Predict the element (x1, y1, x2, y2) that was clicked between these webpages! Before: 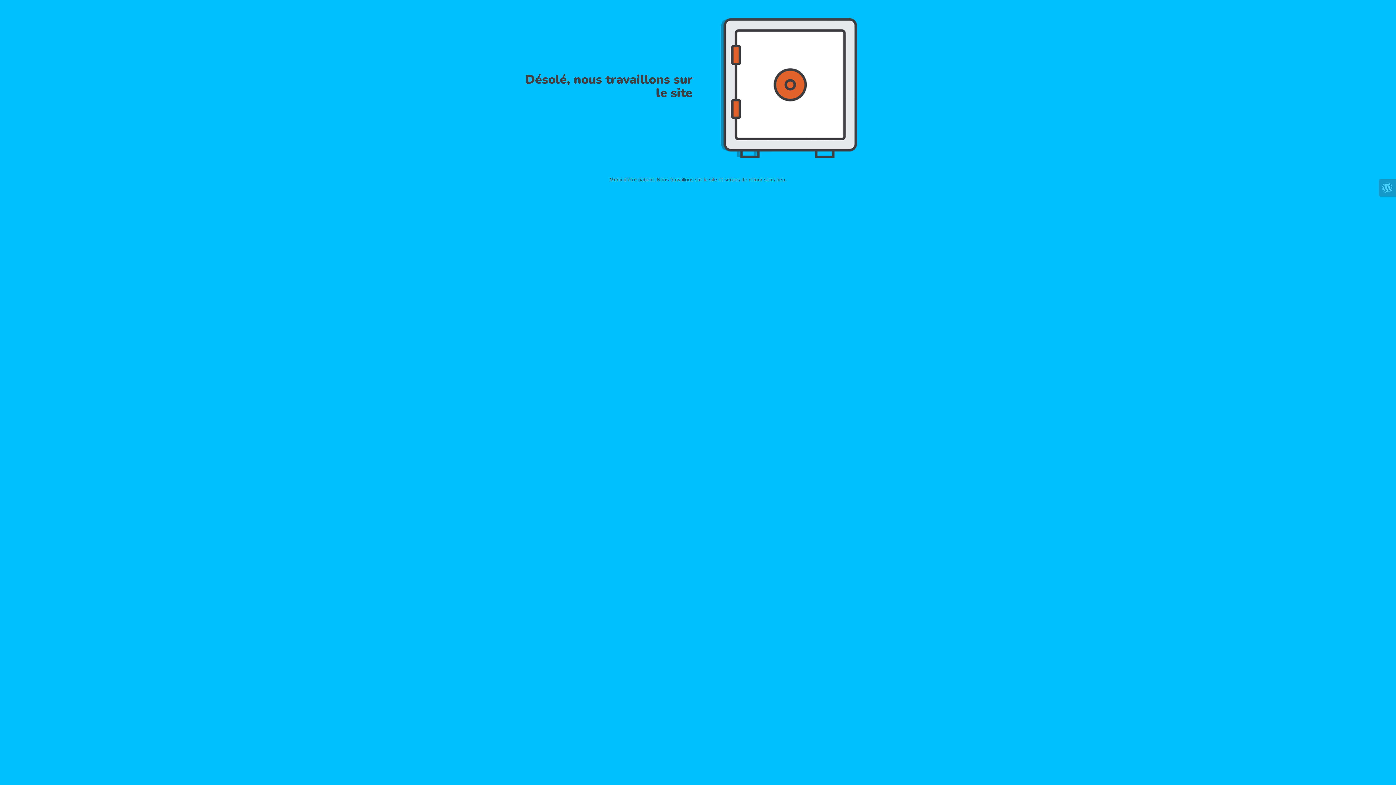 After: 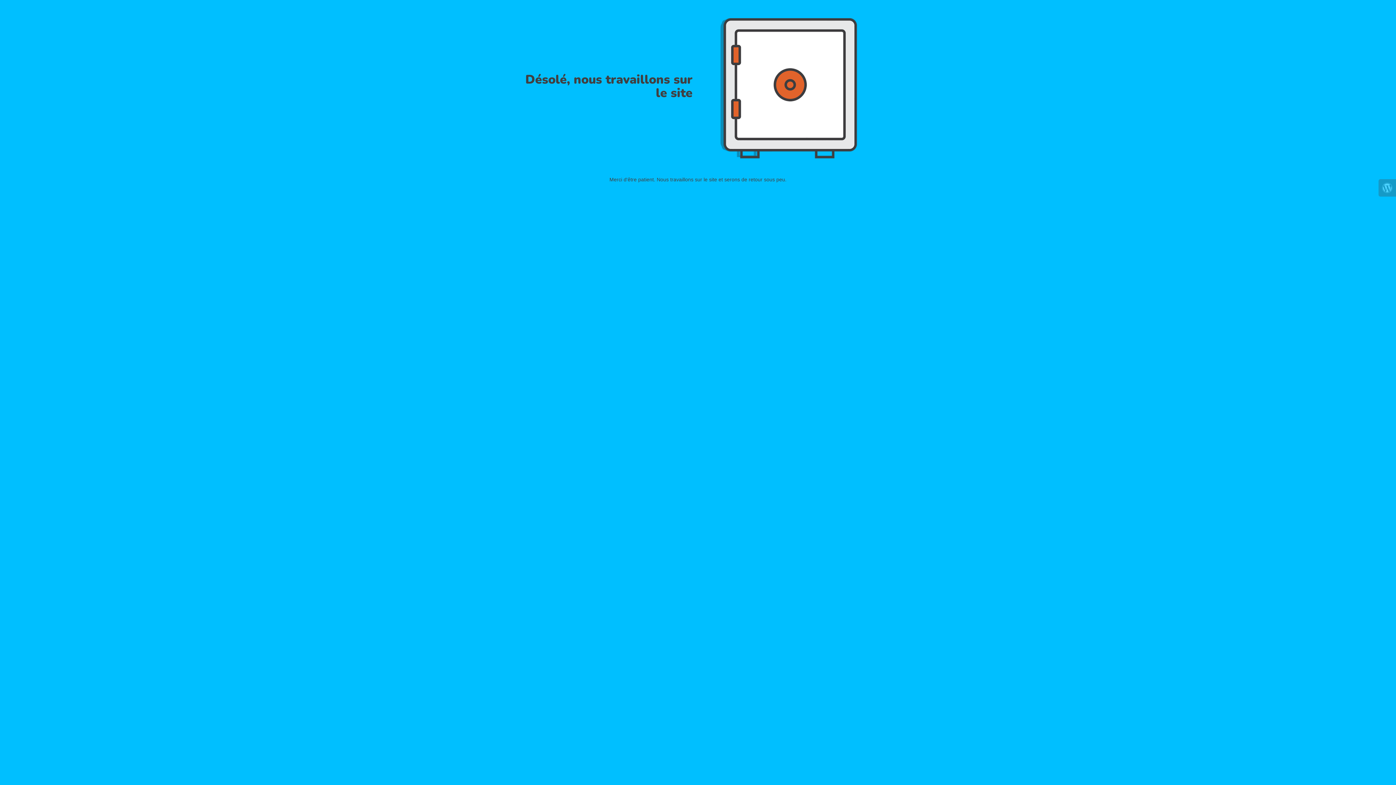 Action: bbox: (1378, 179, 1396, 196)